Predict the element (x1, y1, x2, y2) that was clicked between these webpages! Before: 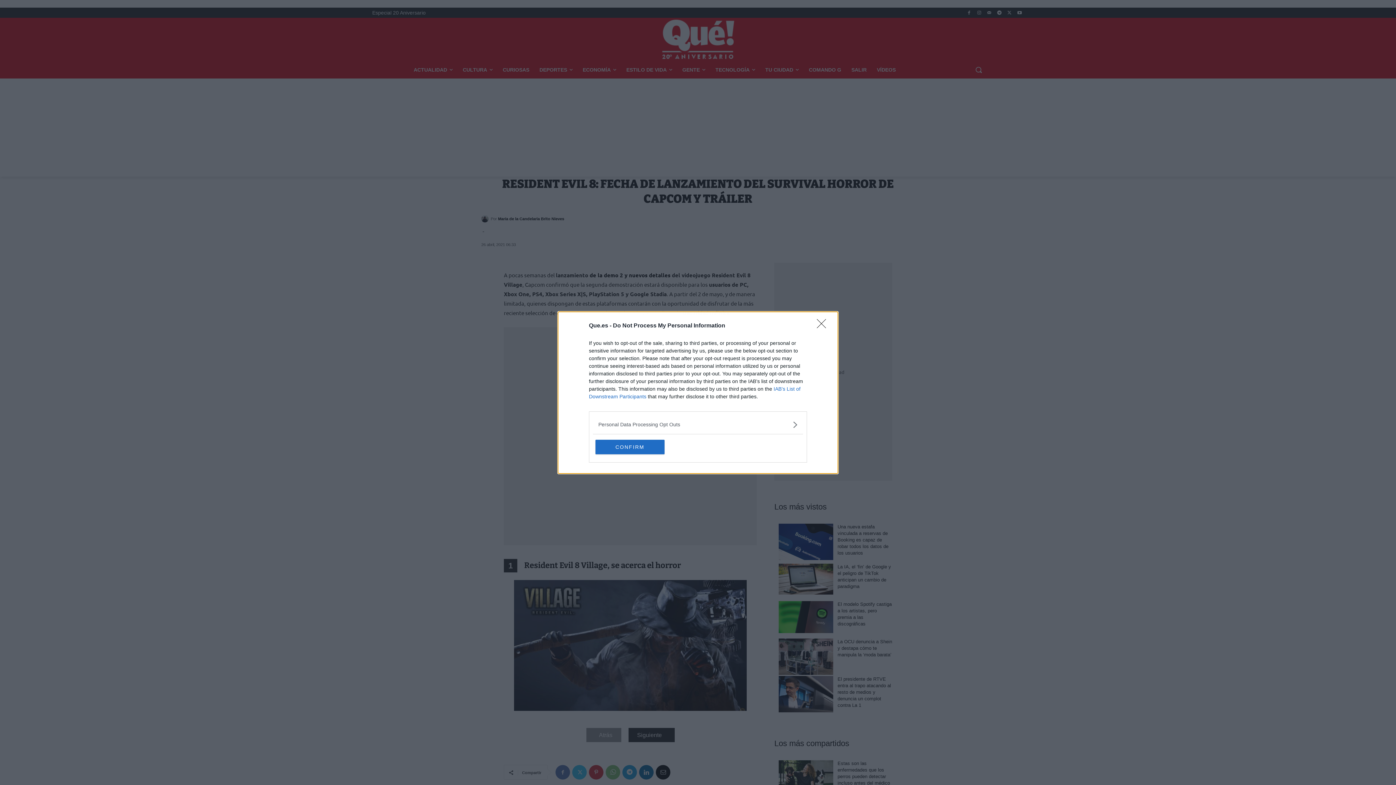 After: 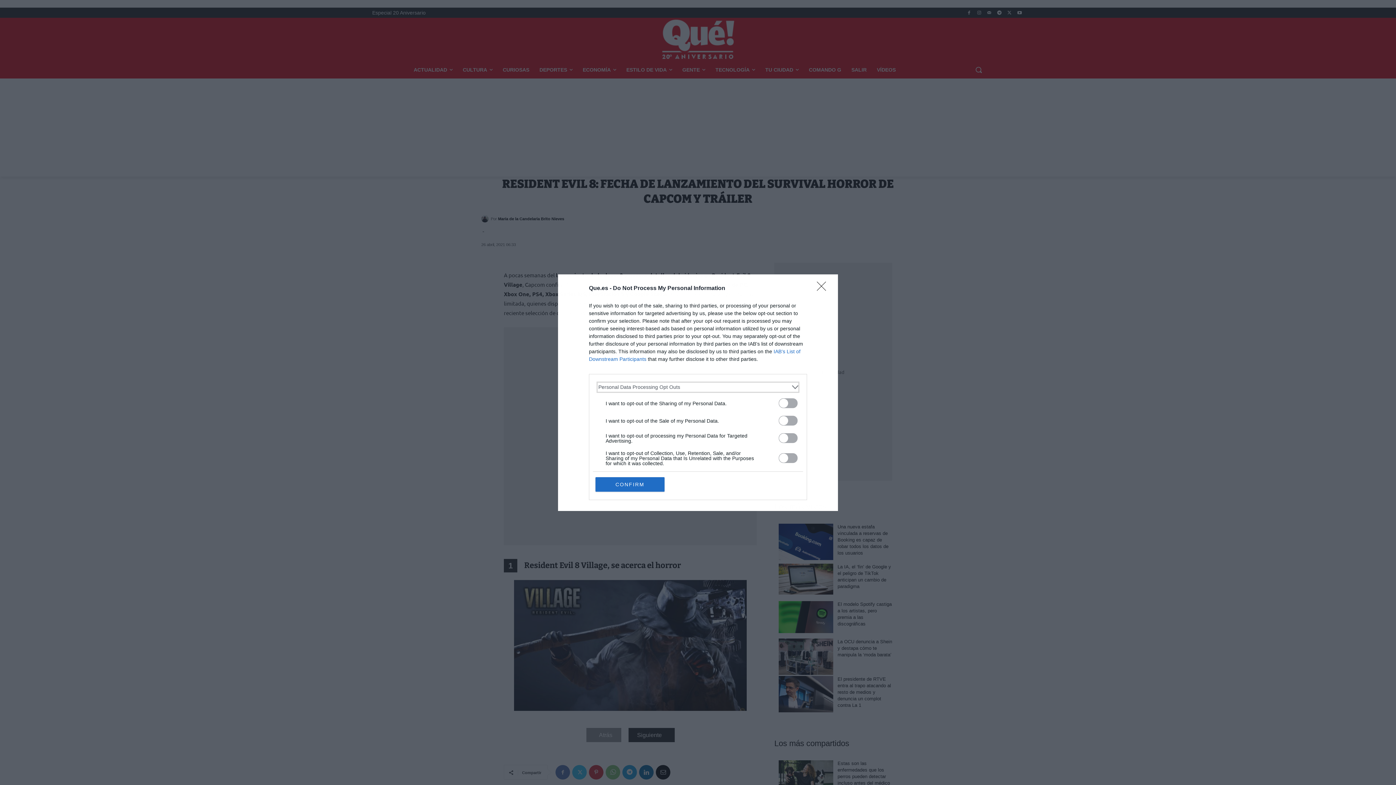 Action: bbox: (598, 420, 797, 428) label: Opt-Outs